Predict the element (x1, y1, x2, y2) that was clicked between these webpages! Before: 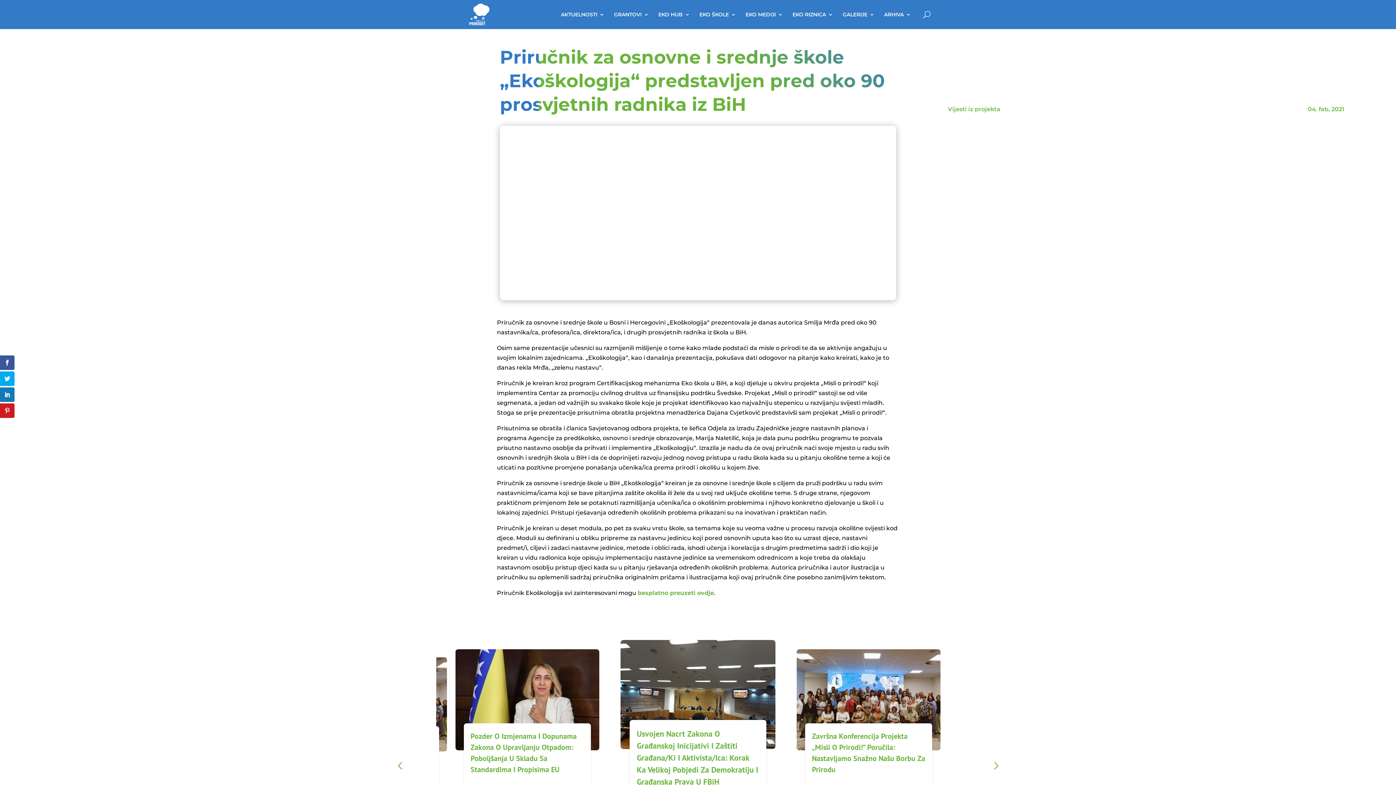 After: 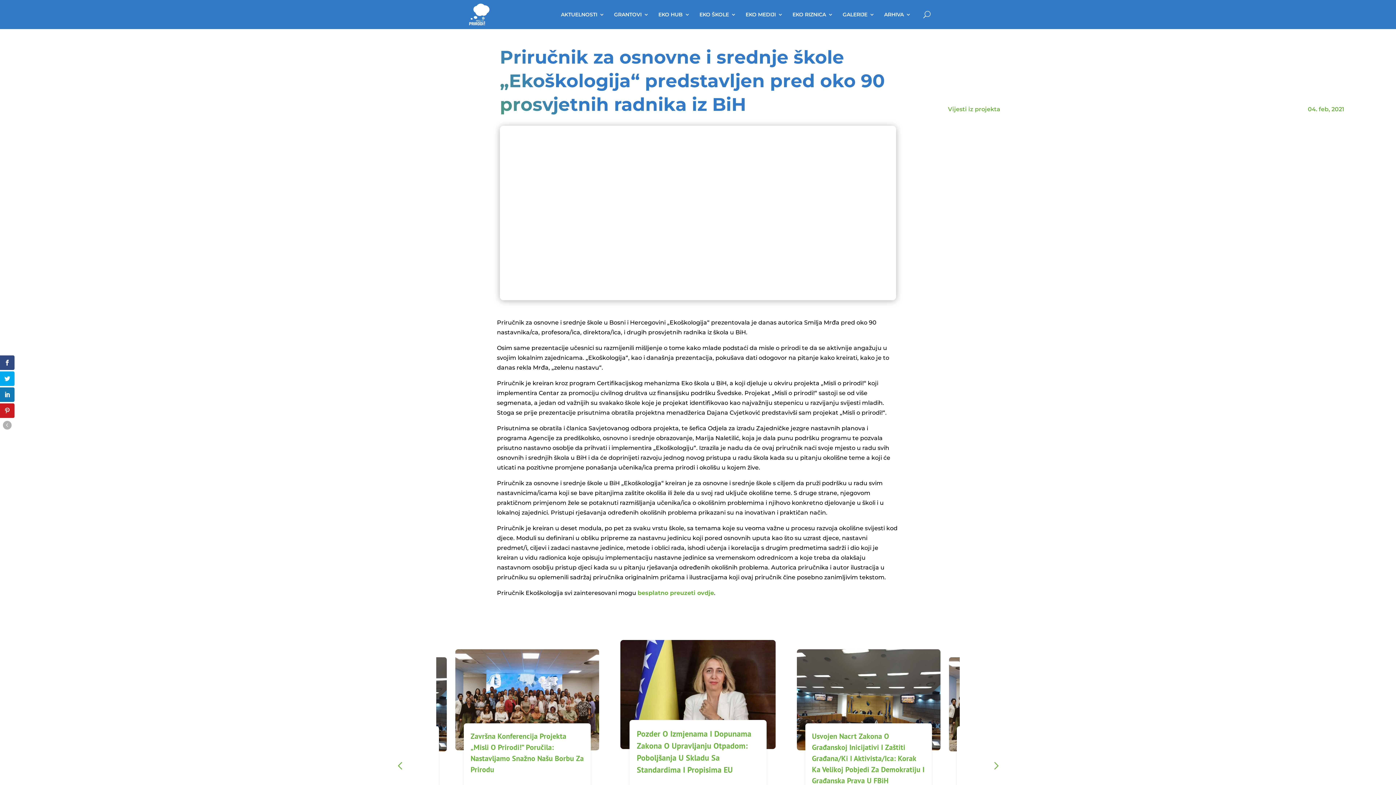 Action: bbox: (0, 355, 14, 370)